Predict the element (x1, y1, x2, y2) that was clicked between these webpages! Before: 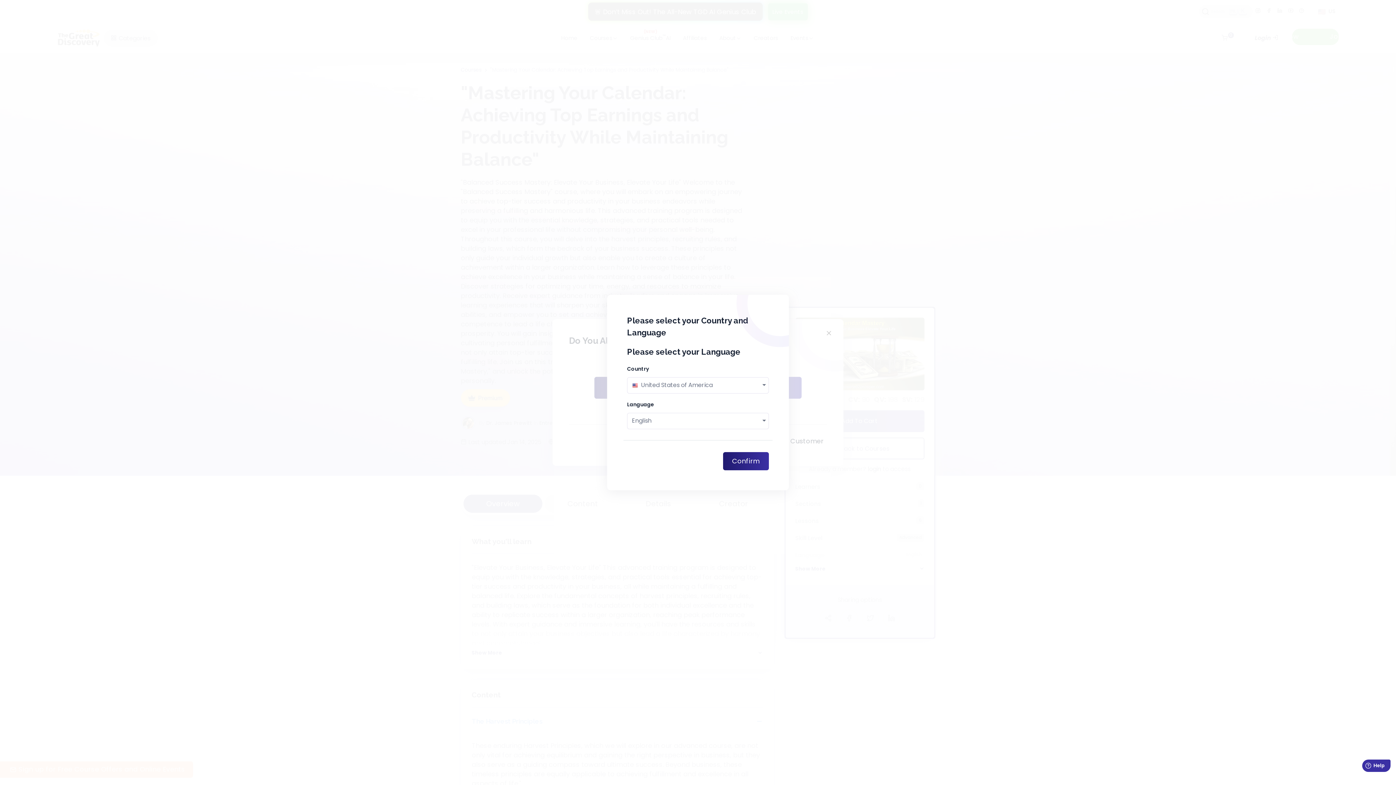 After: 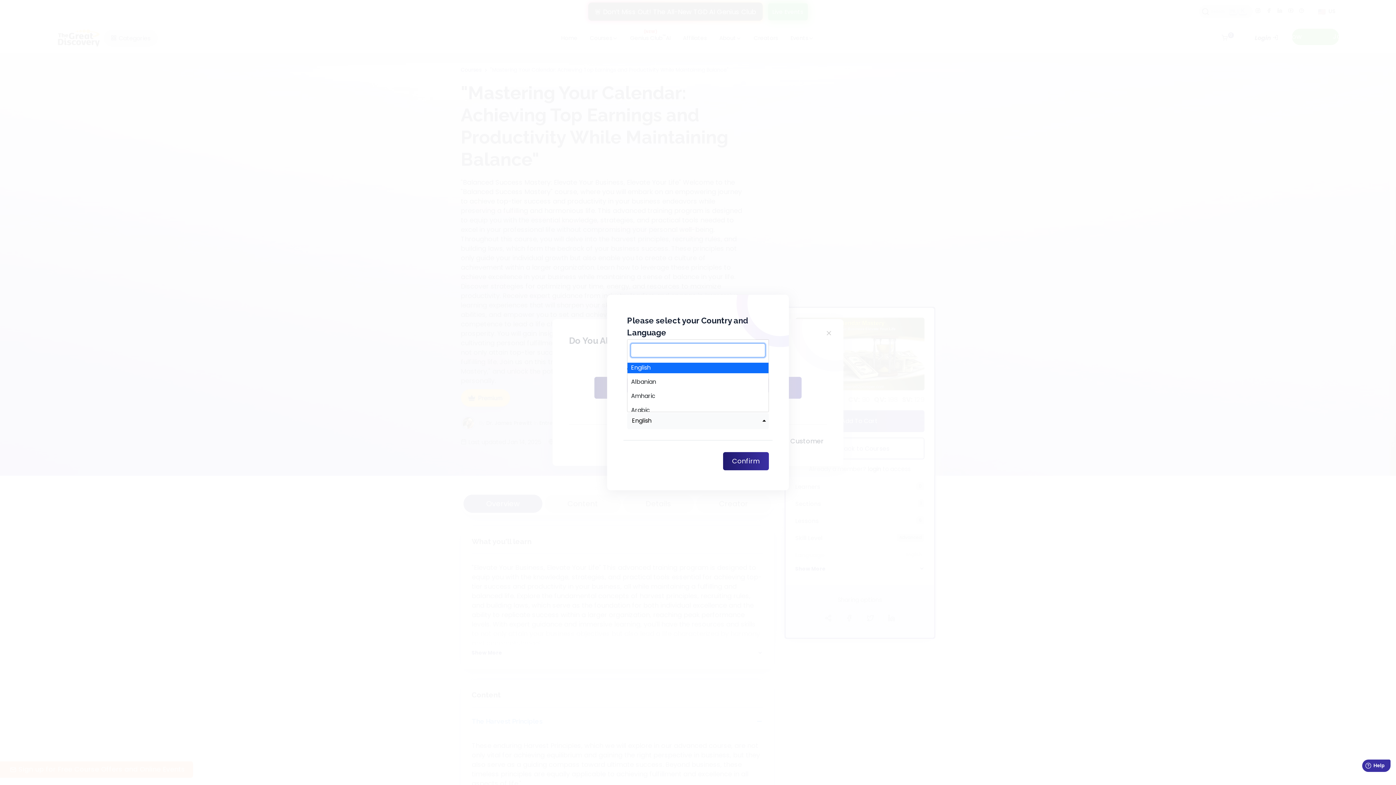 Action: bbox: (627, 413, 769, 429) label: English